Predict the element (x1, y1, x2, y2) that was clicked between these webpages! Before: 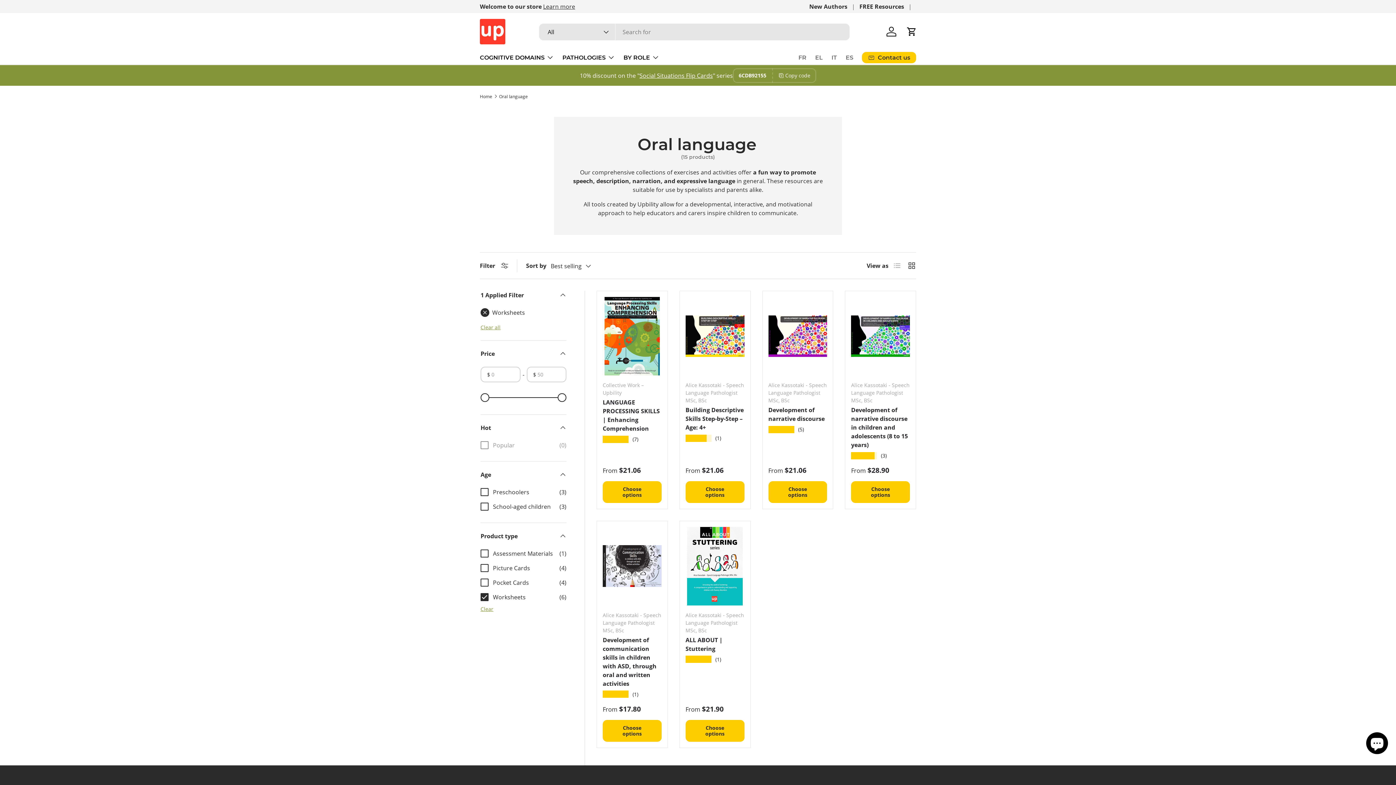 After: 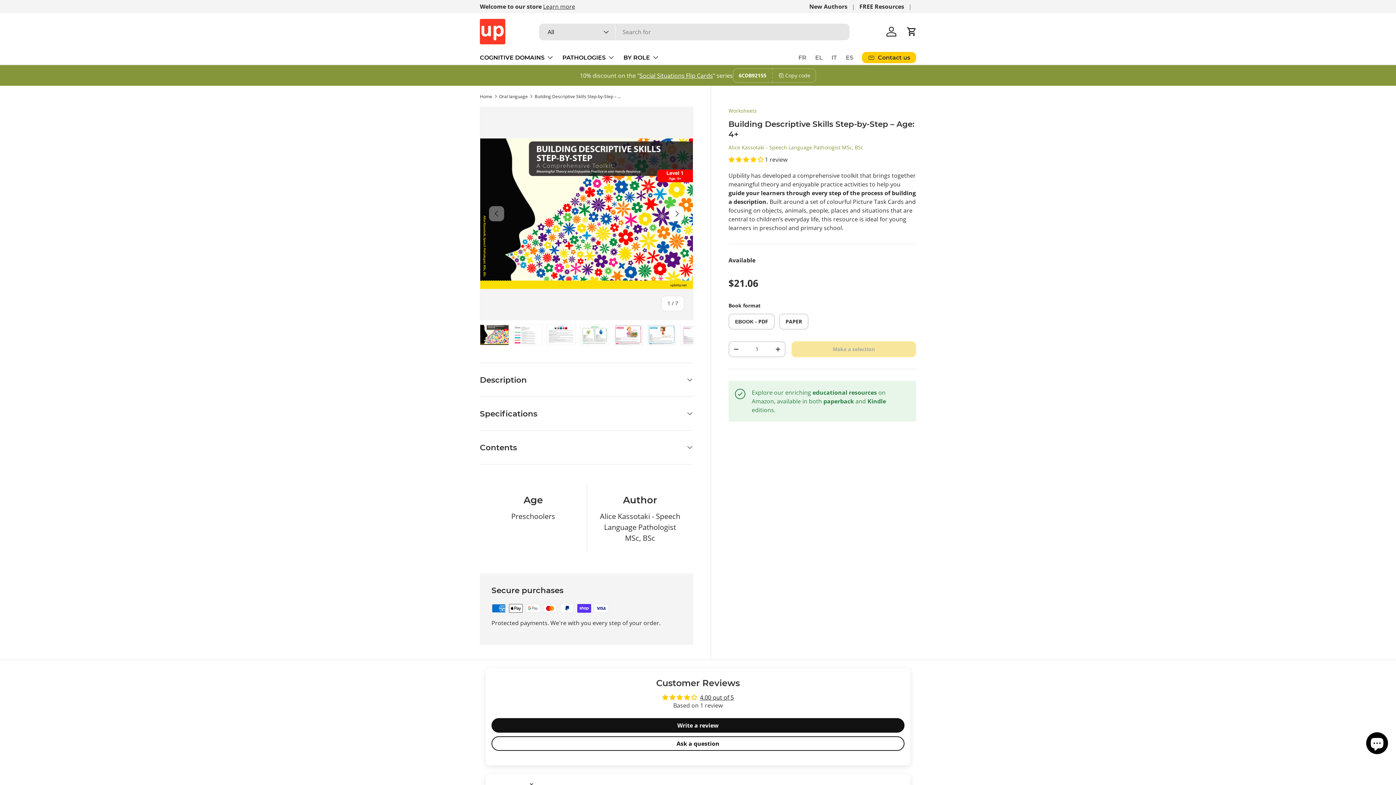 Action: label: Building Descriptive Skills Step-by-Step – Age: 4+ bbox: (685, 297, 744, 375)